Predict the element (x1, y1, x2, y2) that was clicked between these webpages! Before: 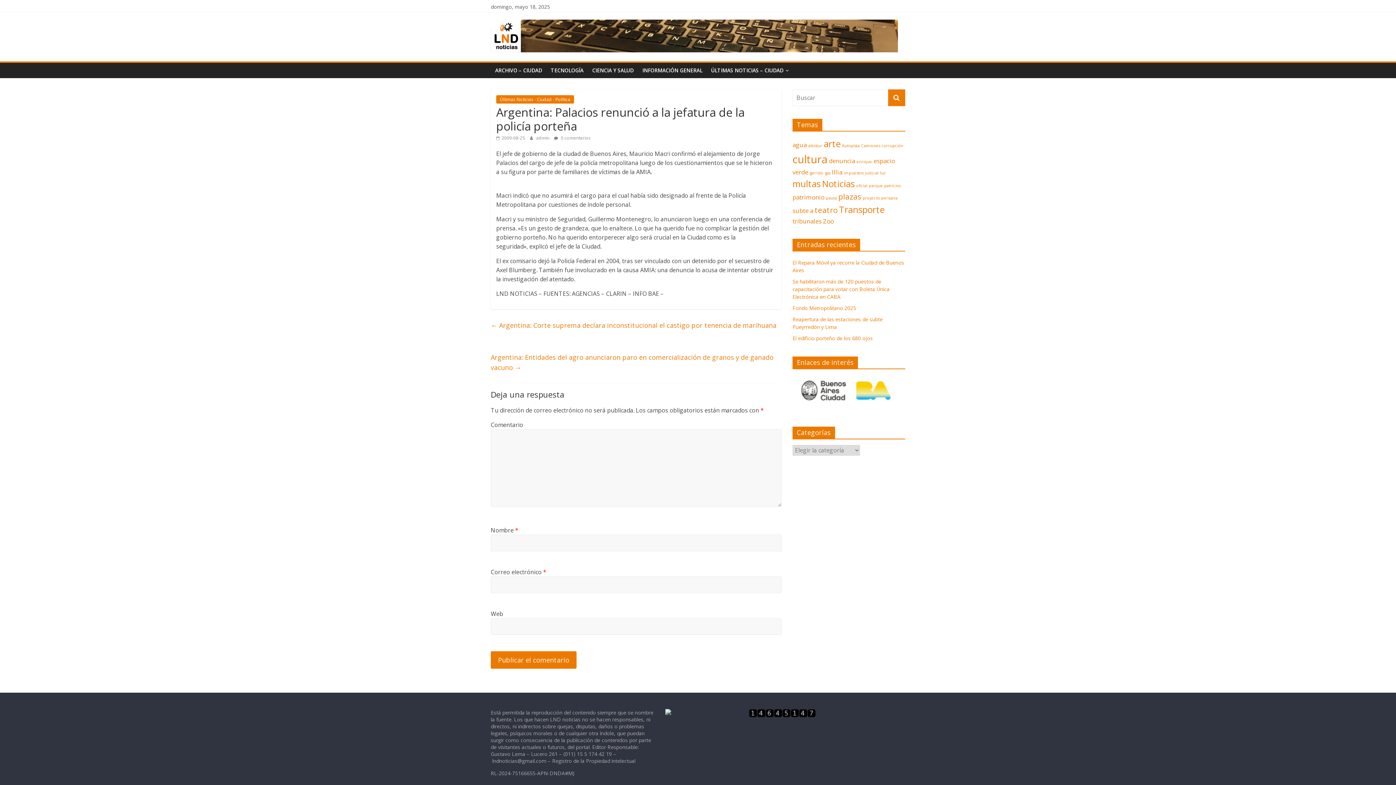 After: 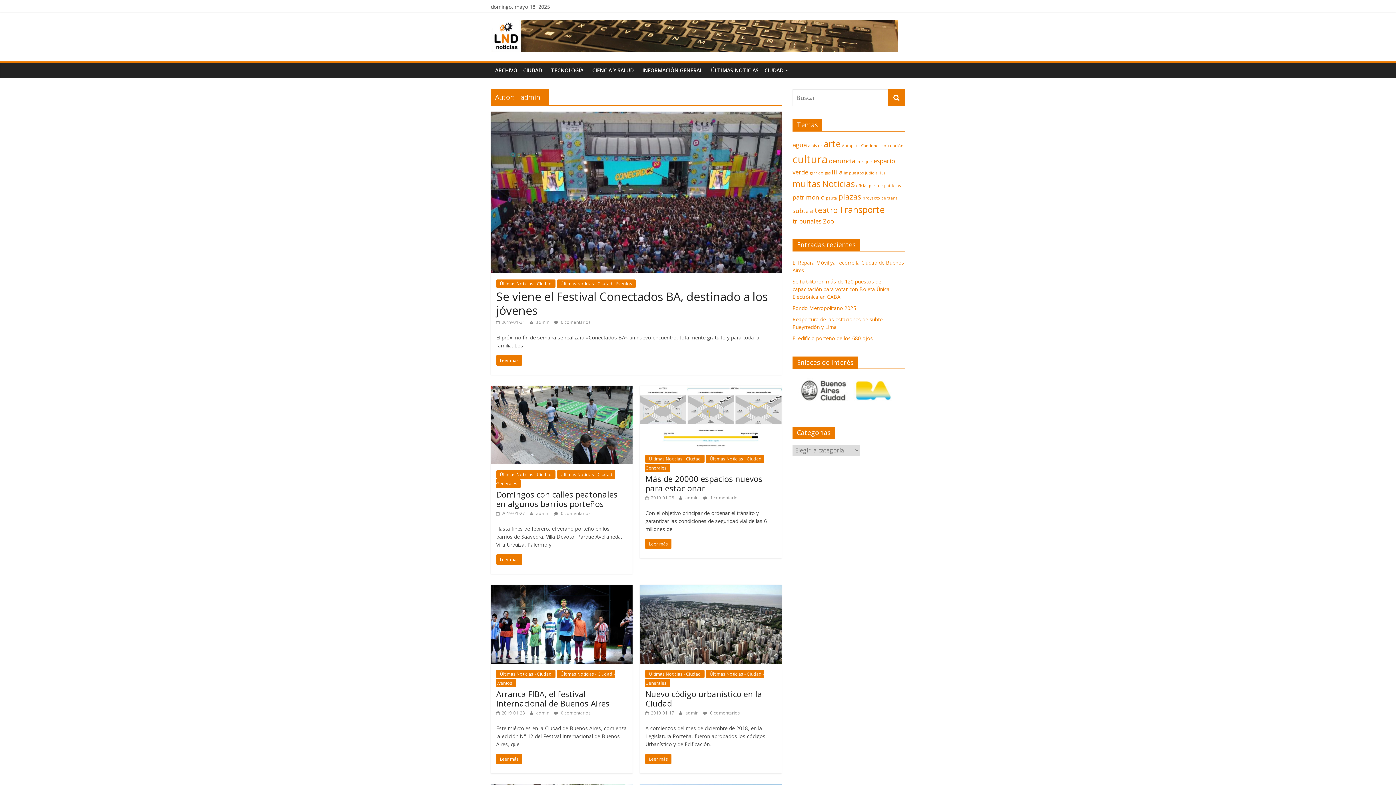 Action: label: admin  bbox: (536, 134, 550, 140)